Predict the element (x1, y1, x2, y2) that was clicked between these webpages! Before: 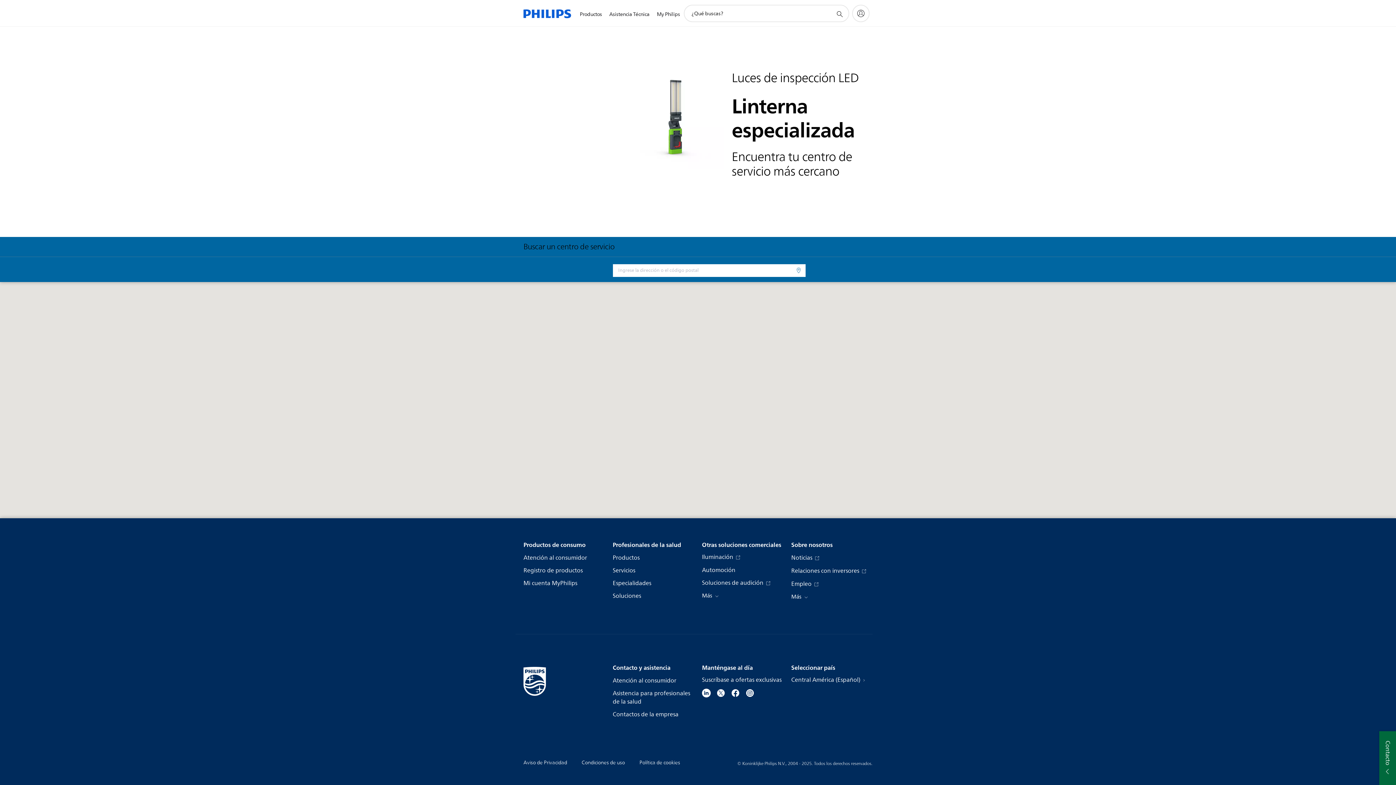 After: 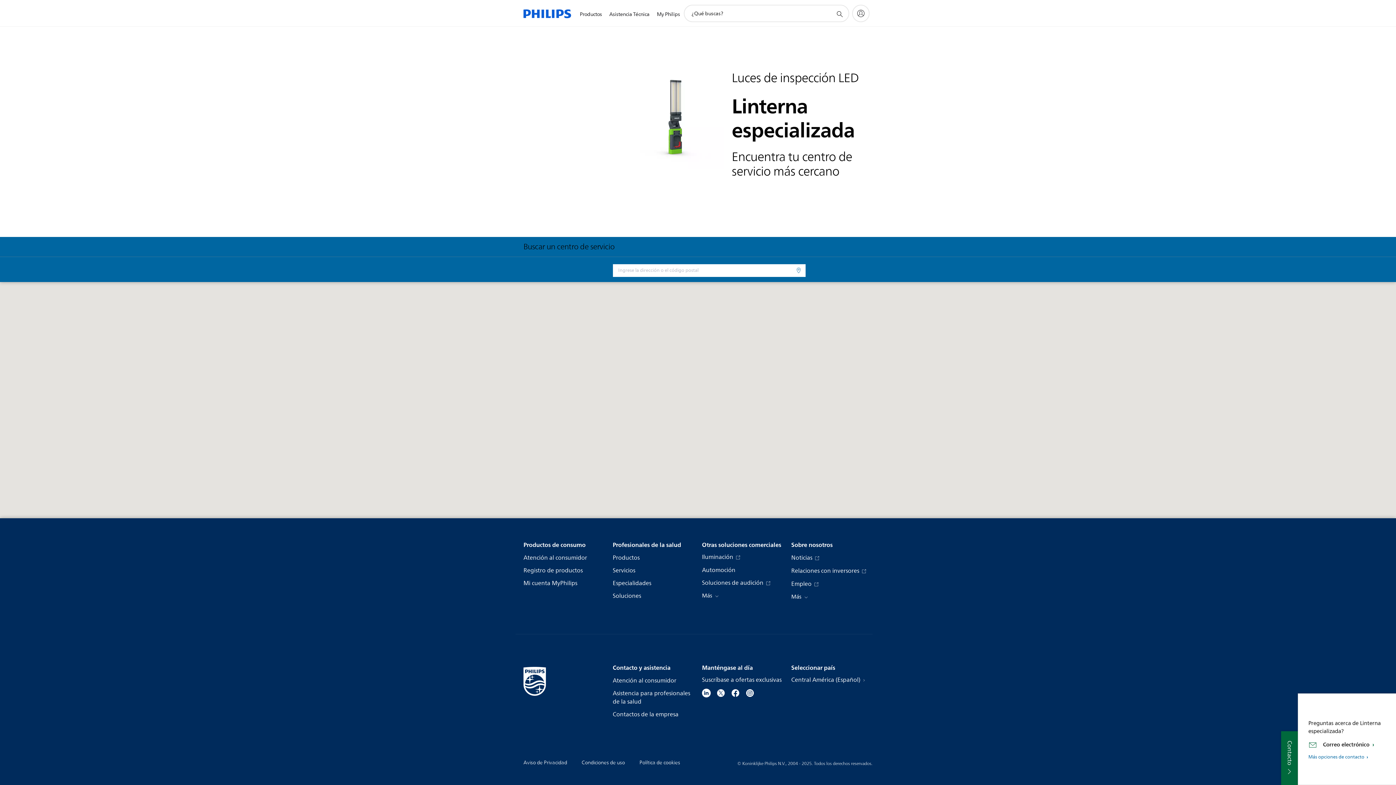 Action: label: Contacto bbox: (1379, 731, 1396, 785)